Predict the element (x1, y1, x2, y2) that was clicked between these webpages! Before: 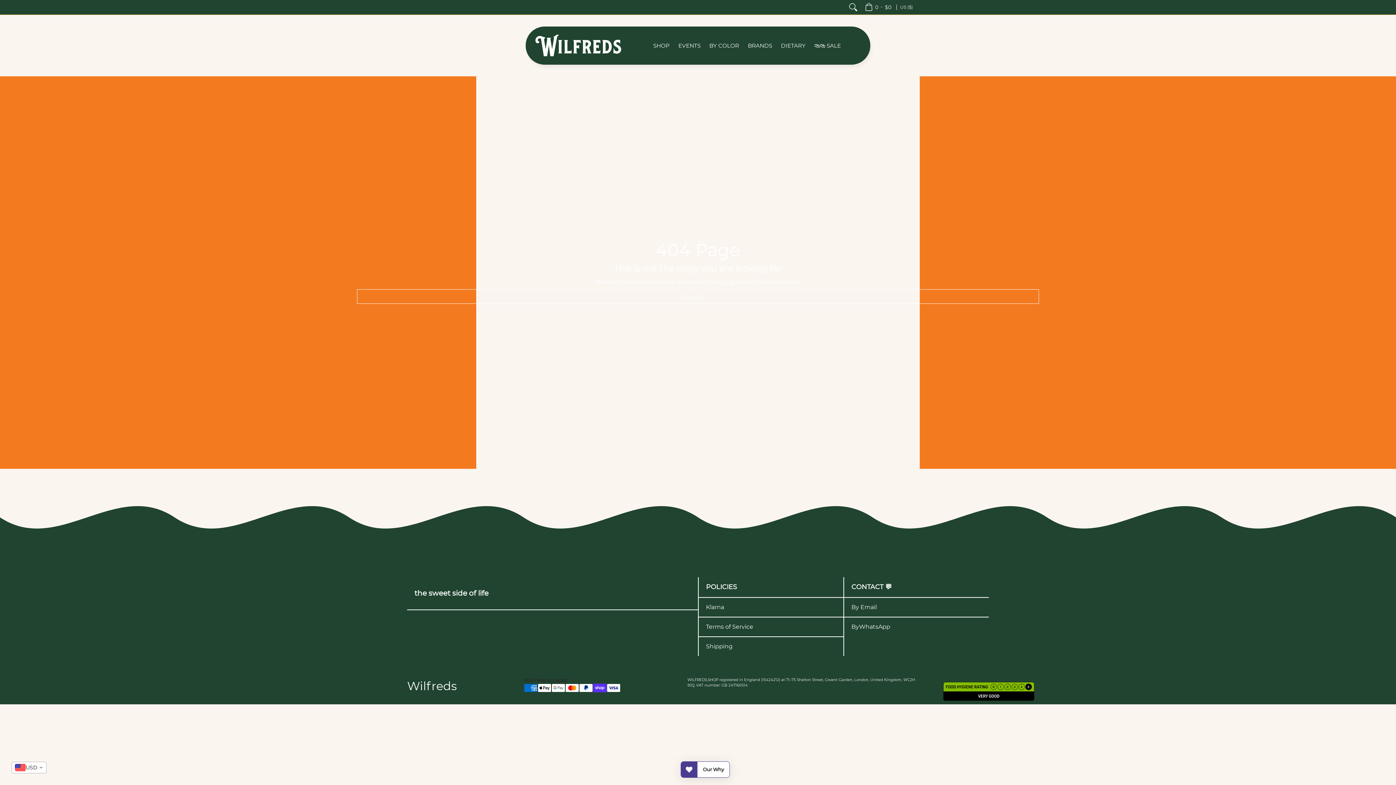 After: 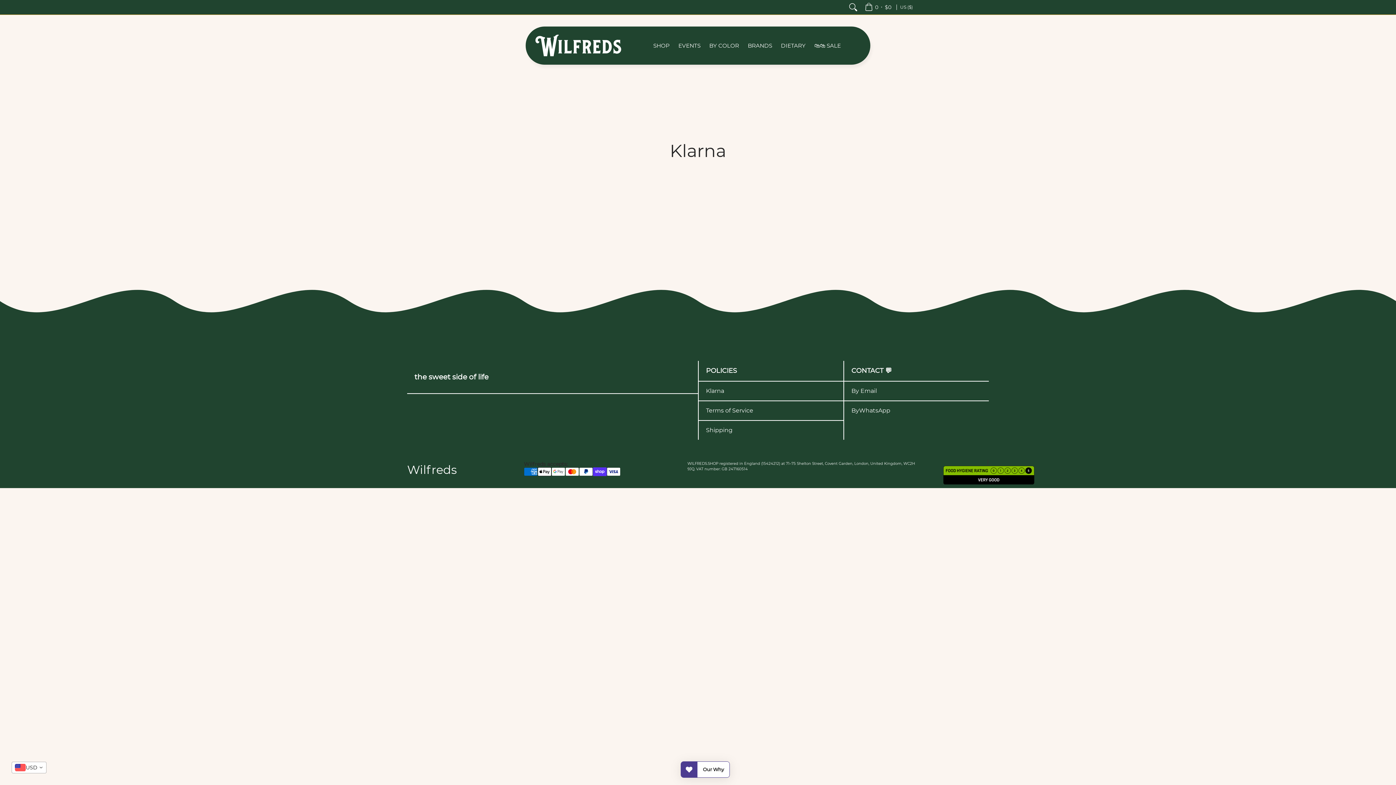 Action: bbox: (706, 603, 836, 611) label: Klarna